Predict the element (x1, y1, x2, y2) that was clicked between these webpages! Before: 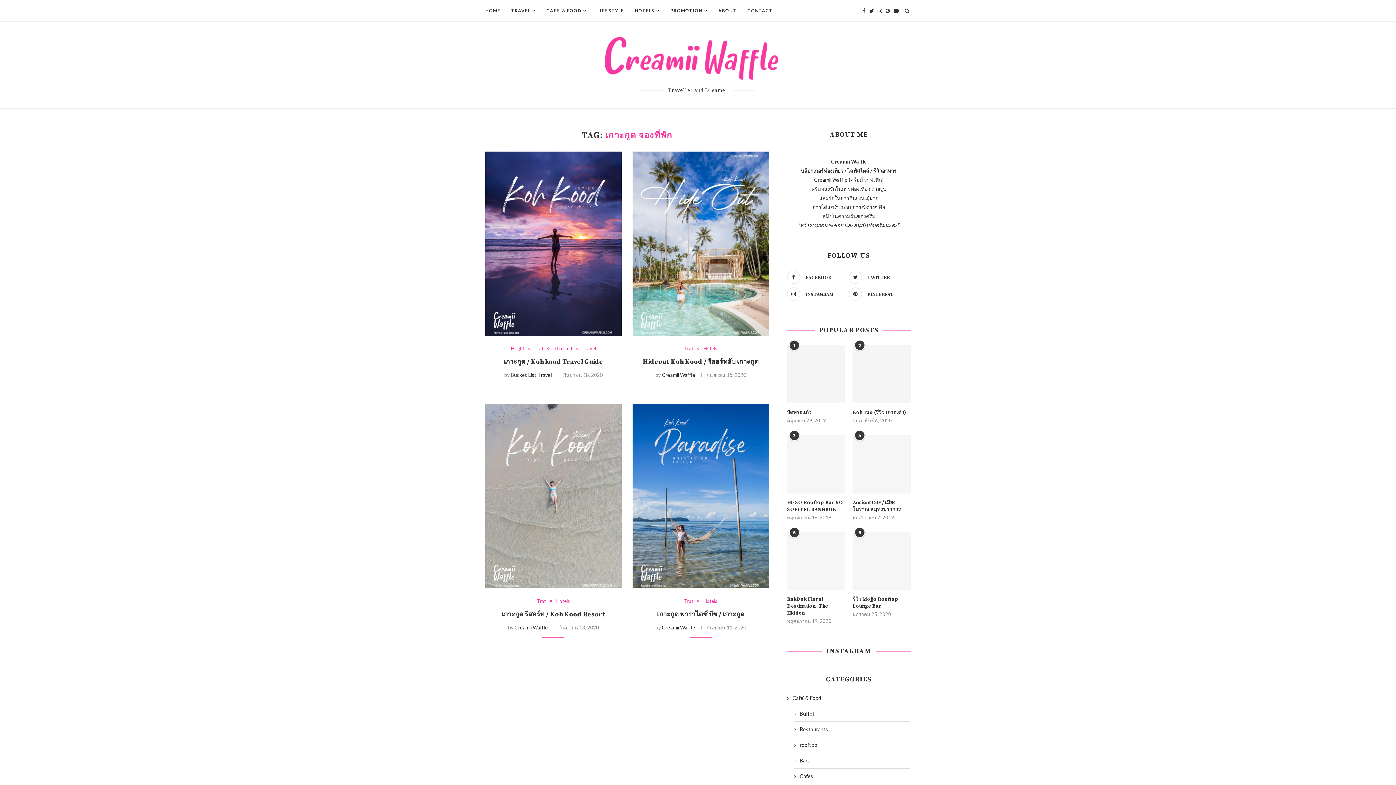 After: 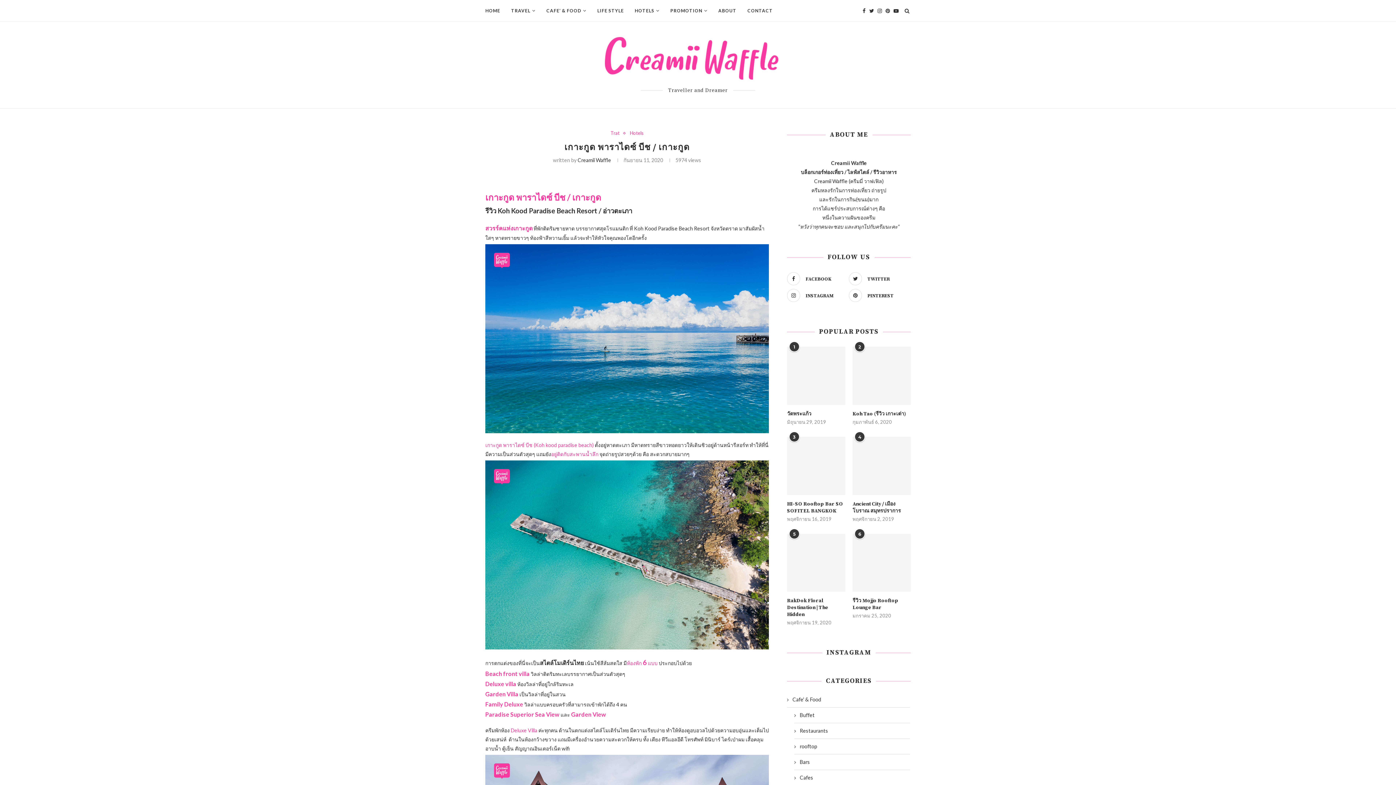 Action: bbox: (657, 610, 744, 618) label: เกาะกูด พาราไดซ์ บีช / เกาะกูด